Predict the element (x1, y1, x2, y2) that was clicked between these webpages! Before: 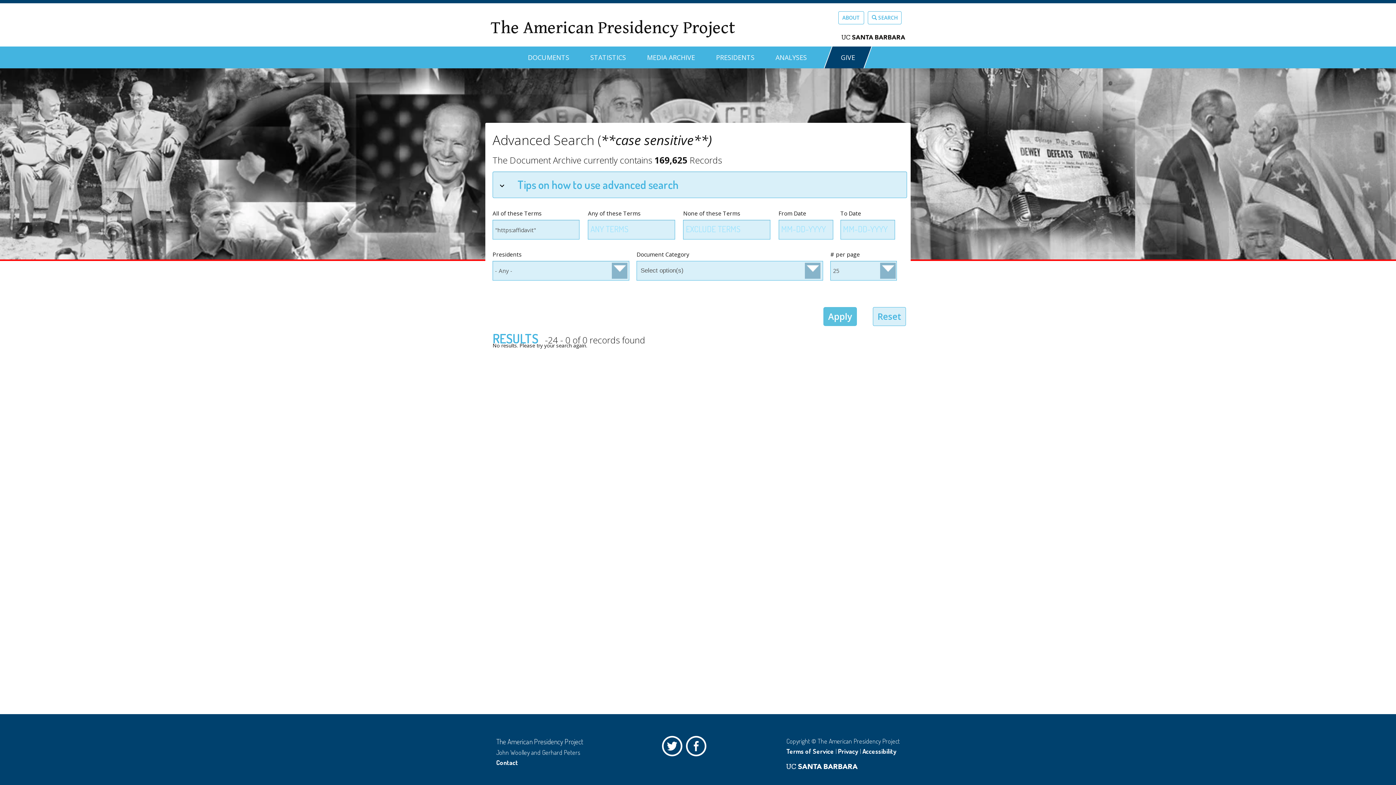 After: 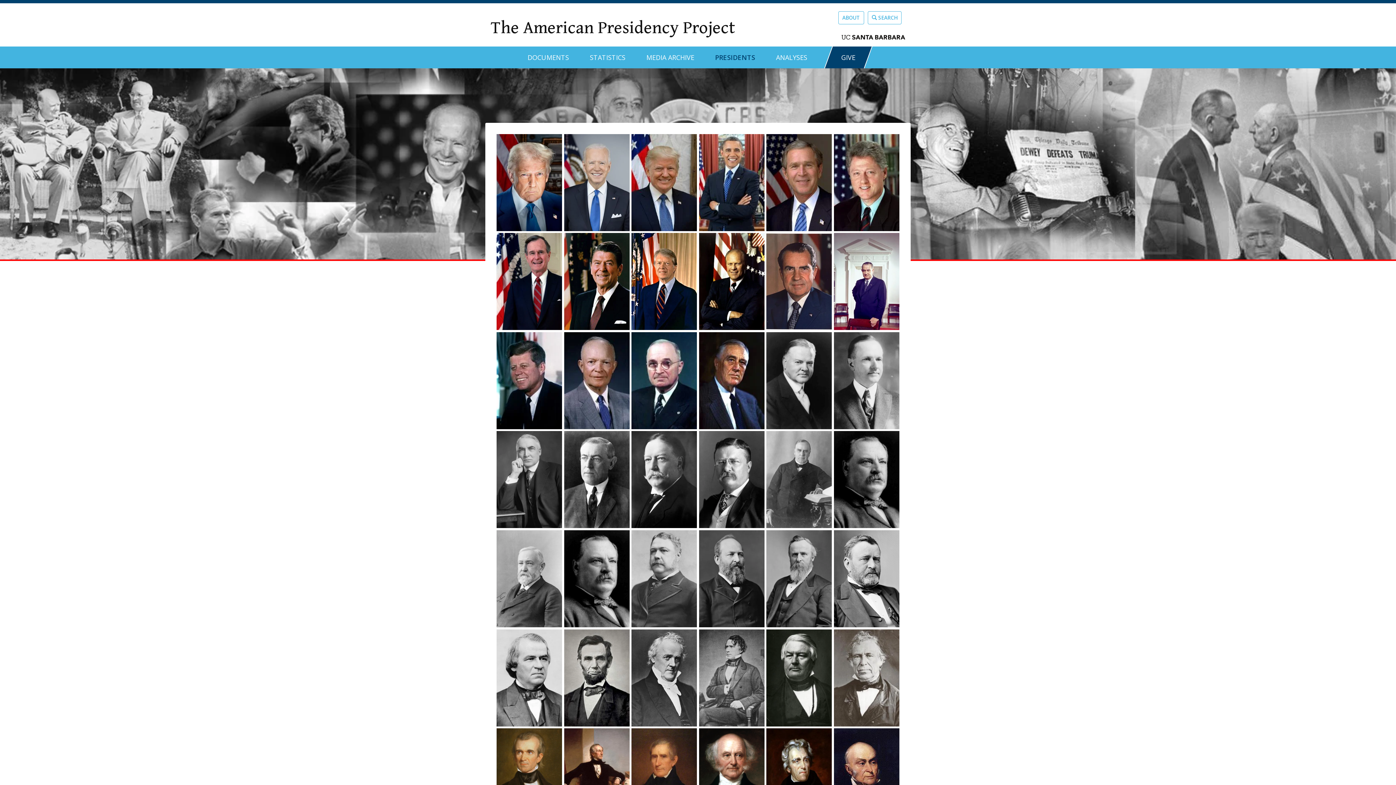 Action: label: PRESIDENTS bbox: (716, 46, 754, 62)